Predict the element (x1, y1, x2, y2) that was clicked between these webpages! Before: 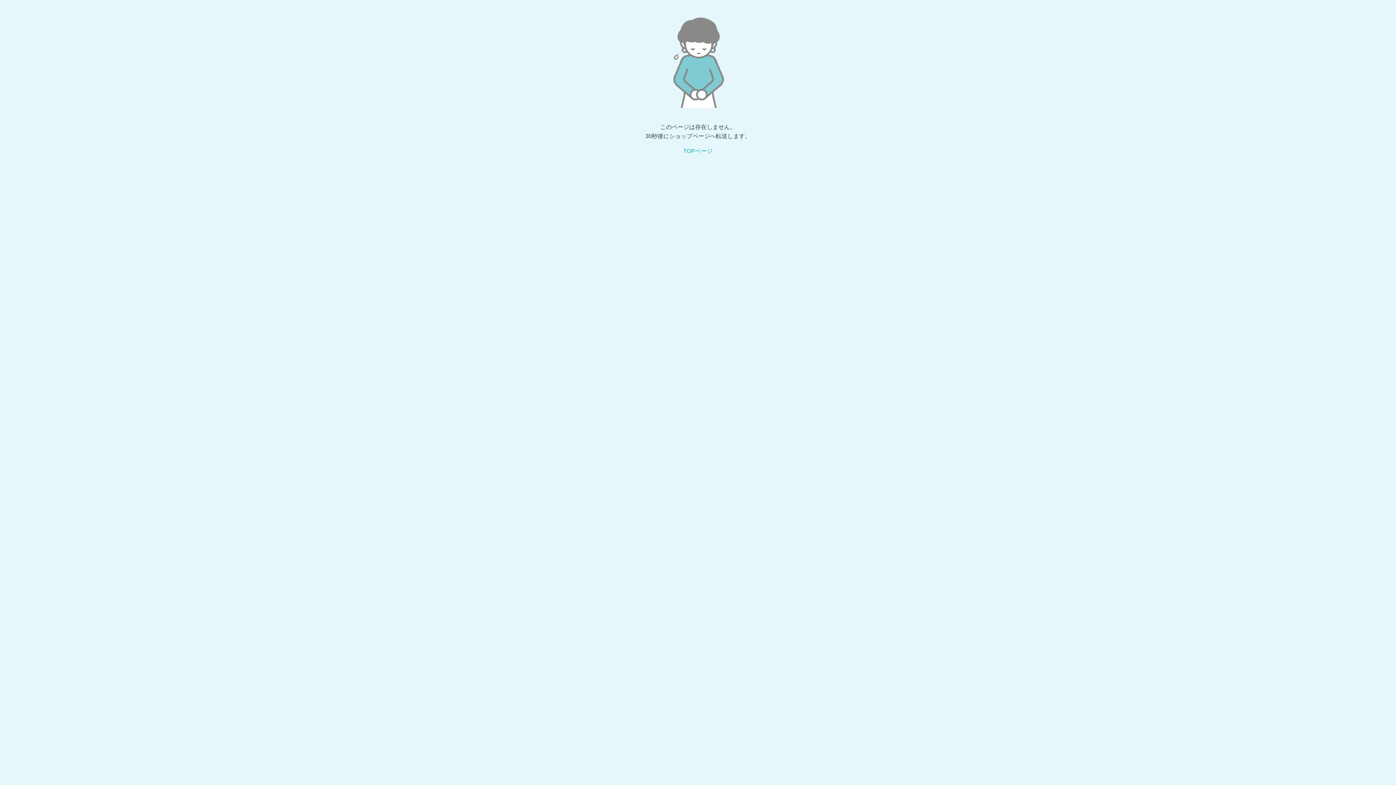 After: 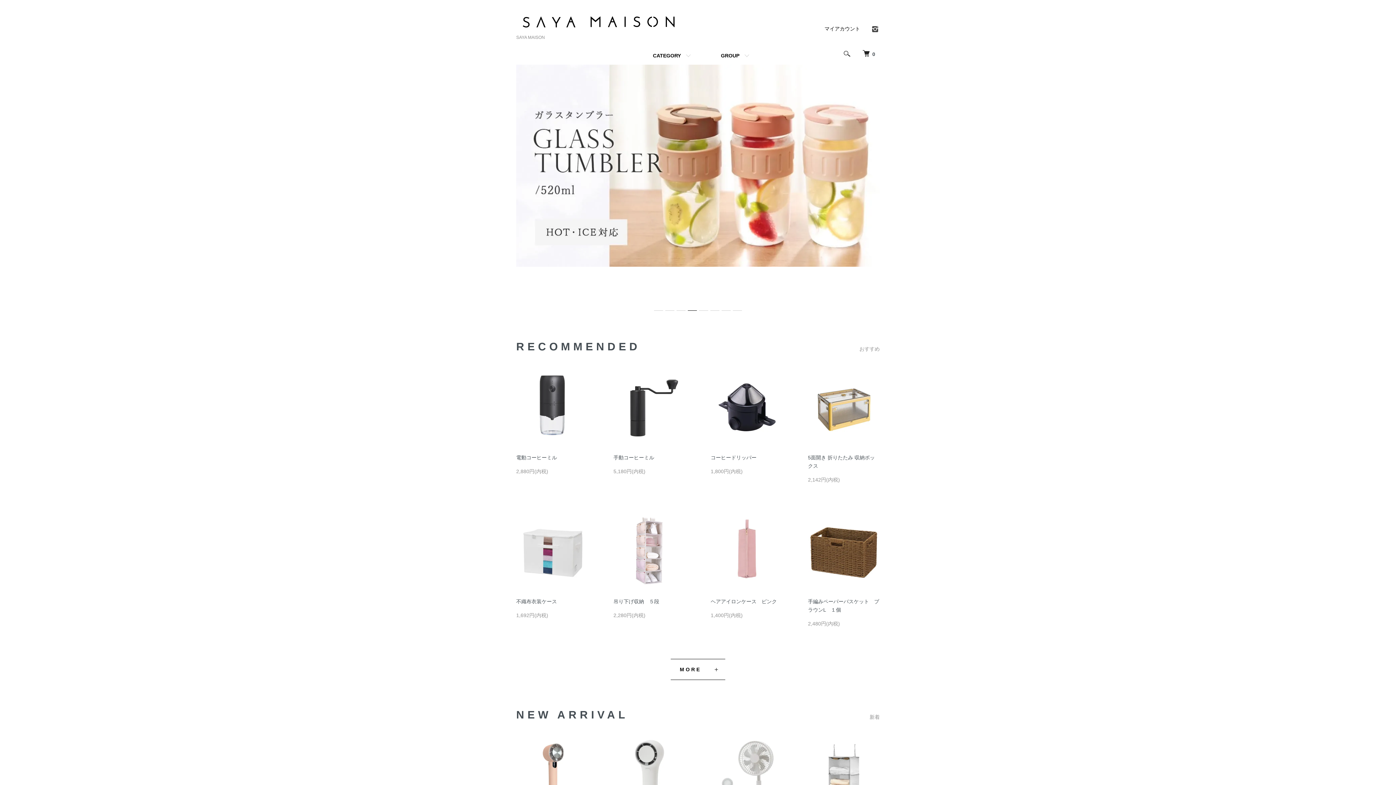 Action: label: TOPページ bbox: (683, 148, 712, 154)